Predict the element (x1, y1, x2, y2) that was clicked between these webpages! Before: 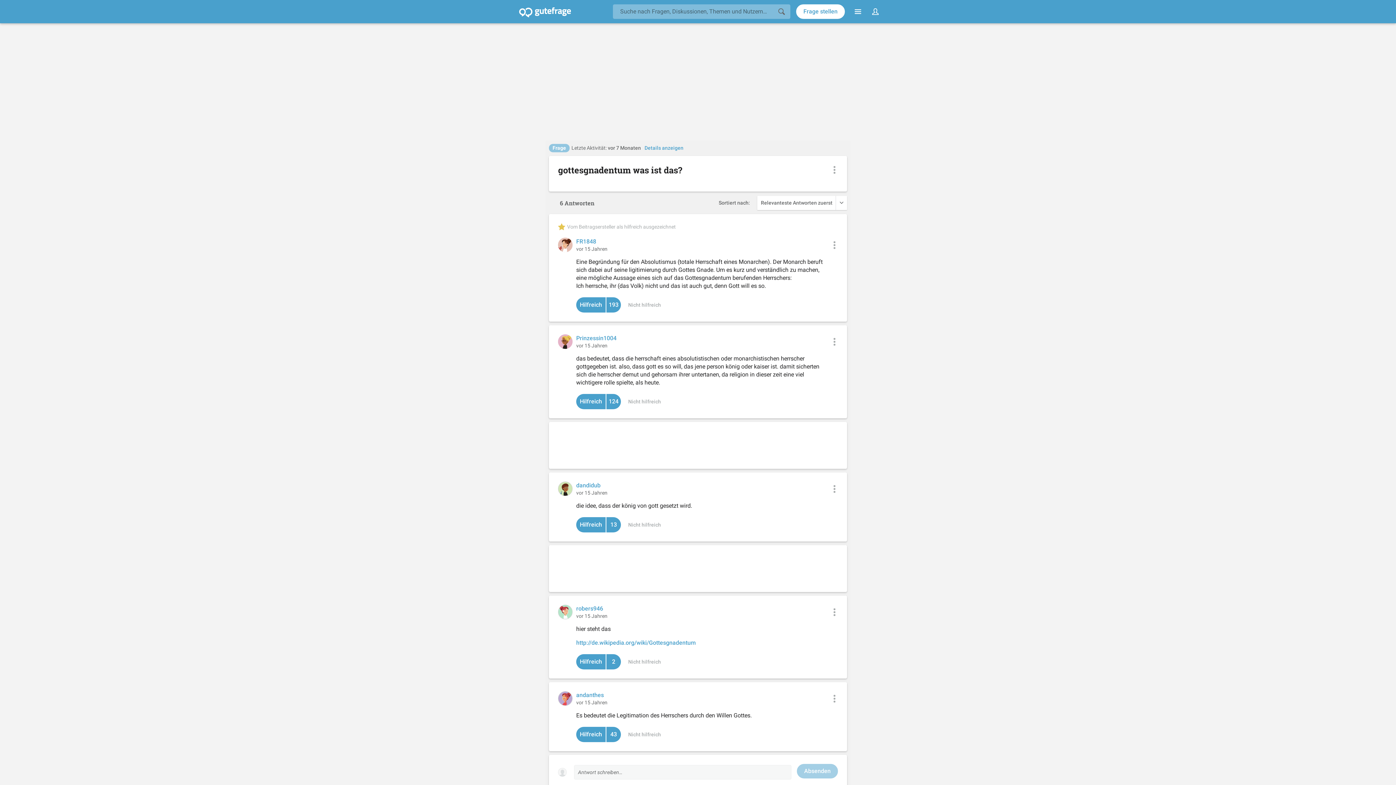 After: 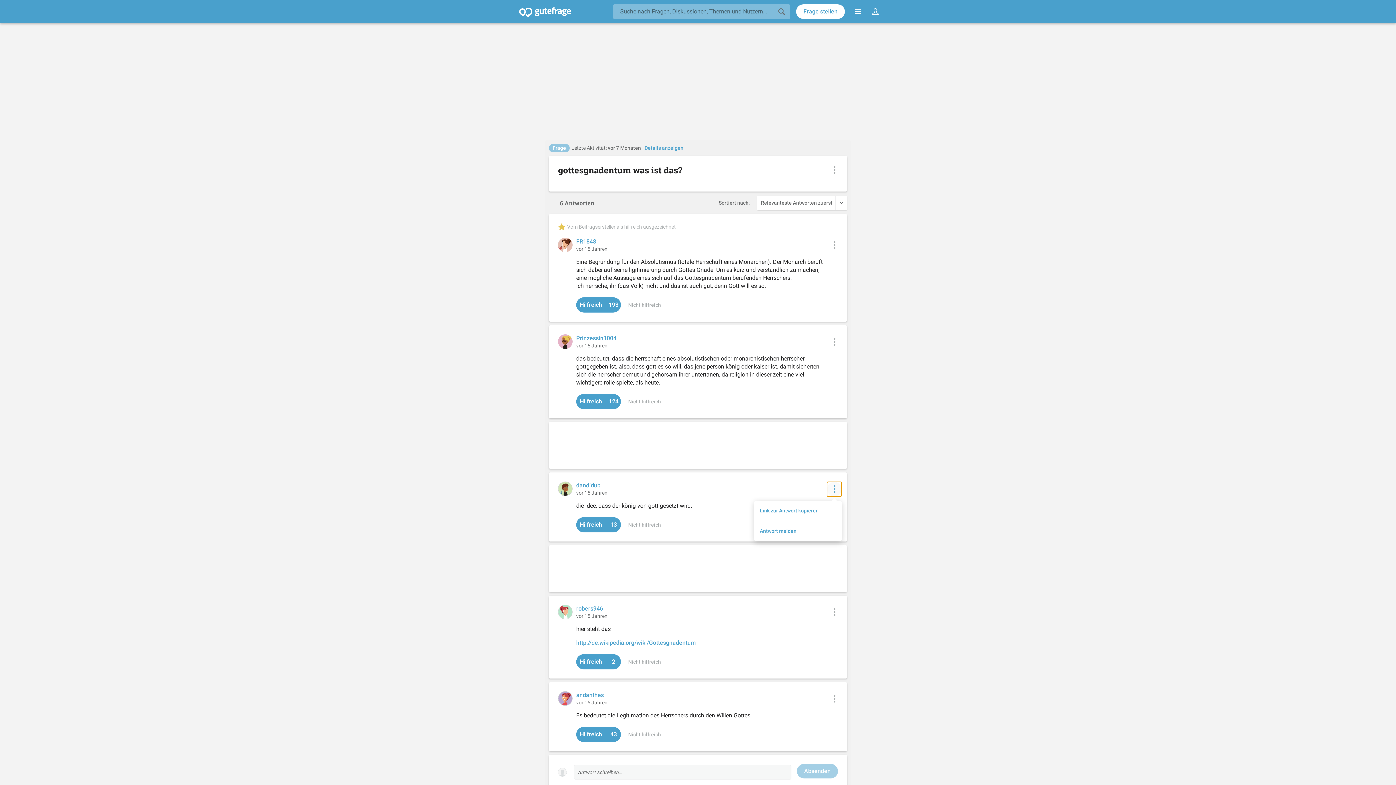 Action: label: Kontextmenü zur Antwort bbox: (827, 482, 841, 496)